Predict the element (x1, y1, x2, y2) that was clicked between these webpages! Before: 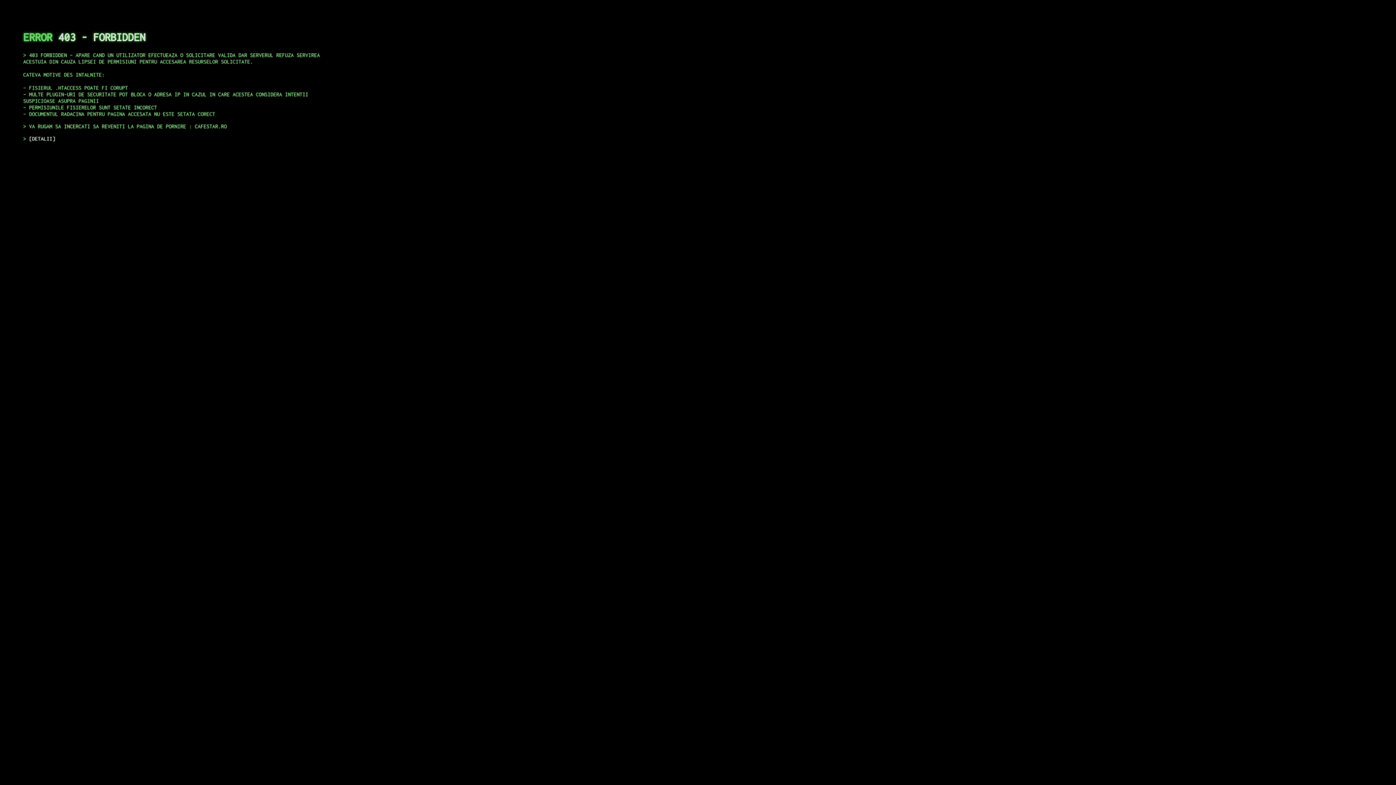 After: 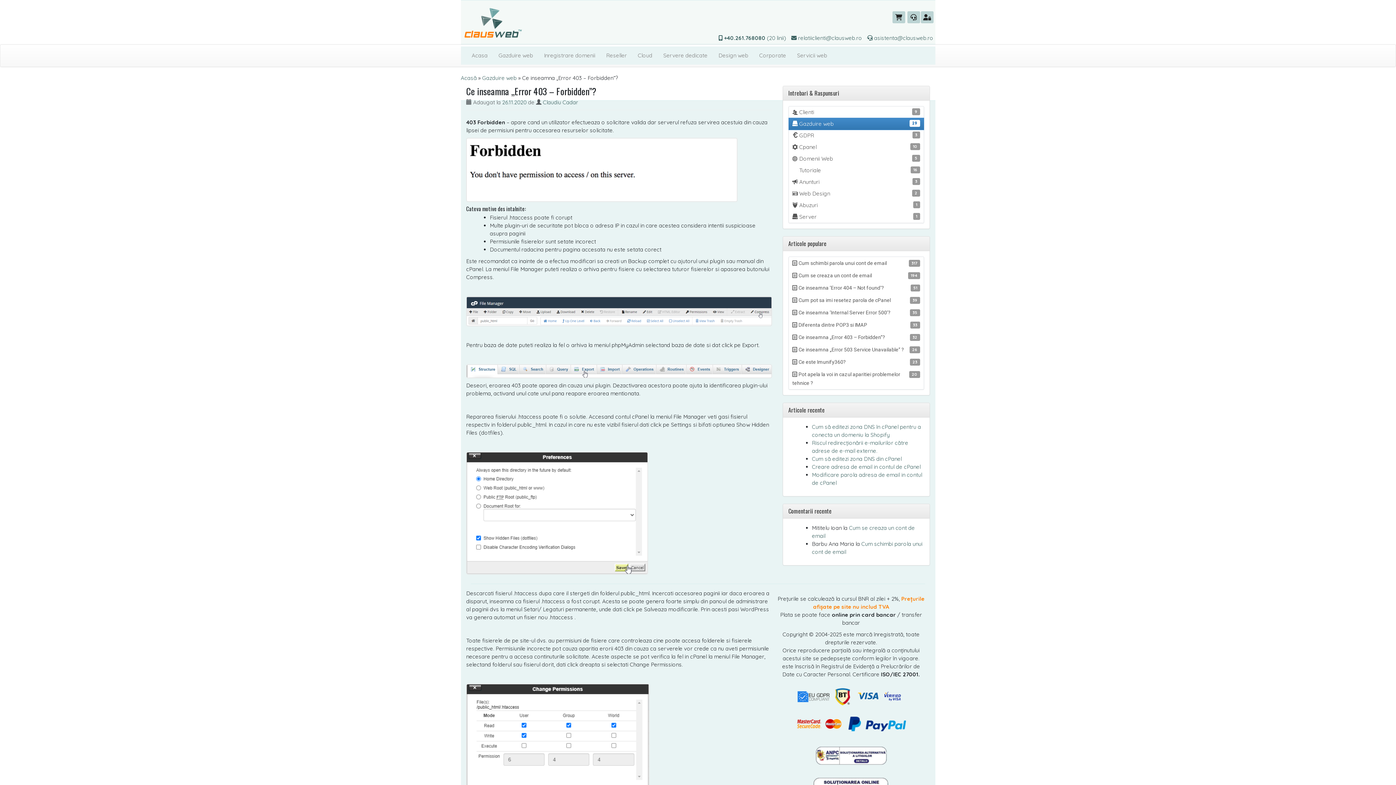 Action: bbox: (29, 135, 55, 141) label: DETALII